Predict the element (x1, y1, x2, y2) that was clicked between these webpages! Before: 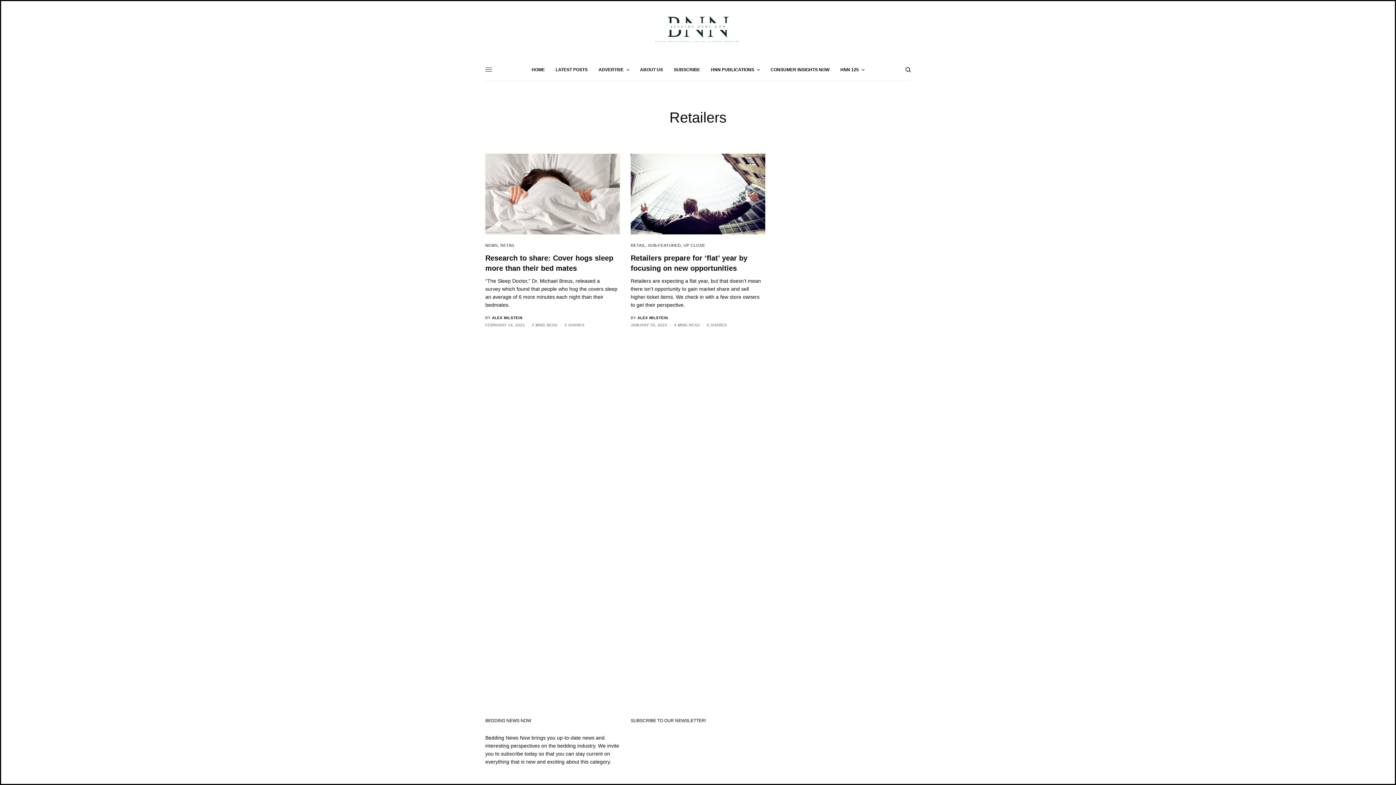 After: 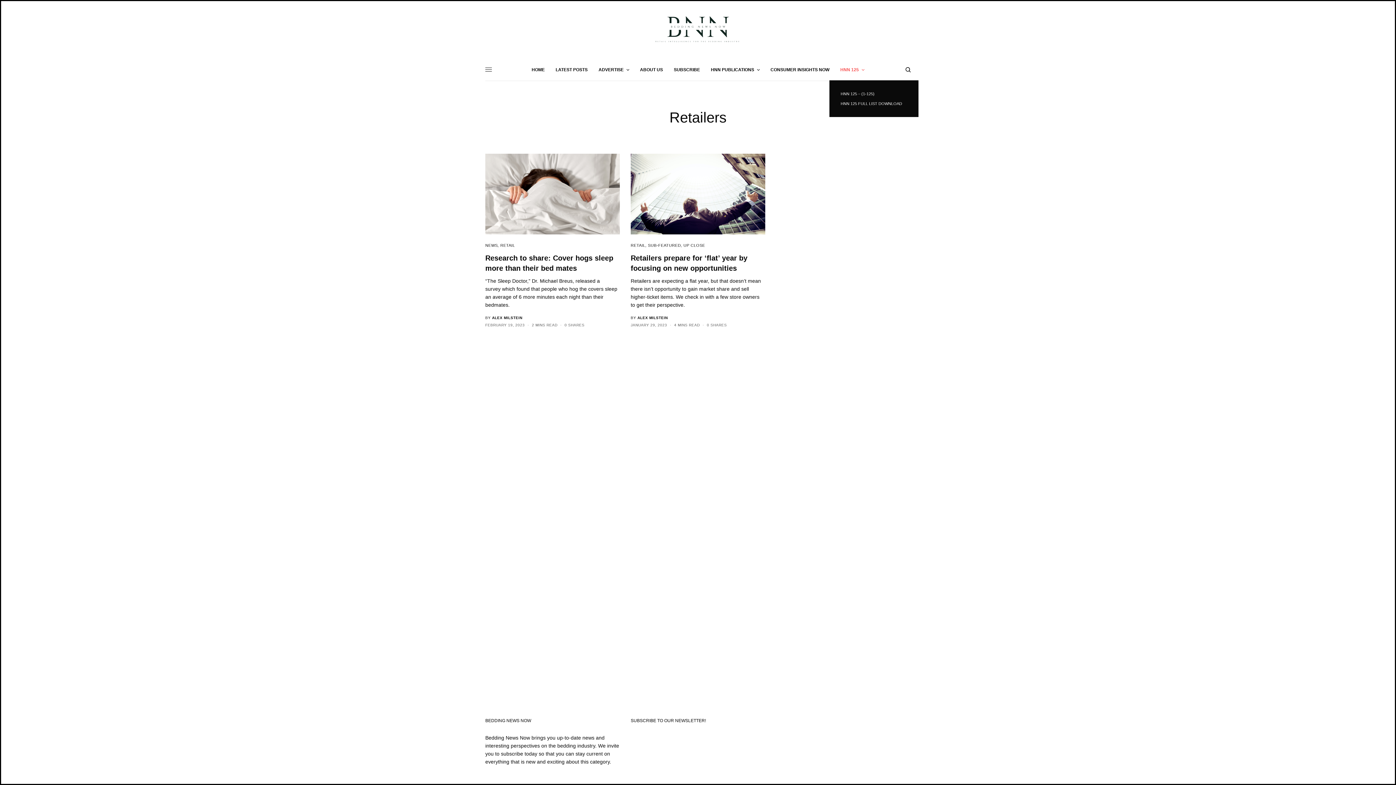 Action: label: HNN 125 bbox: (840, 59, 864, 80)